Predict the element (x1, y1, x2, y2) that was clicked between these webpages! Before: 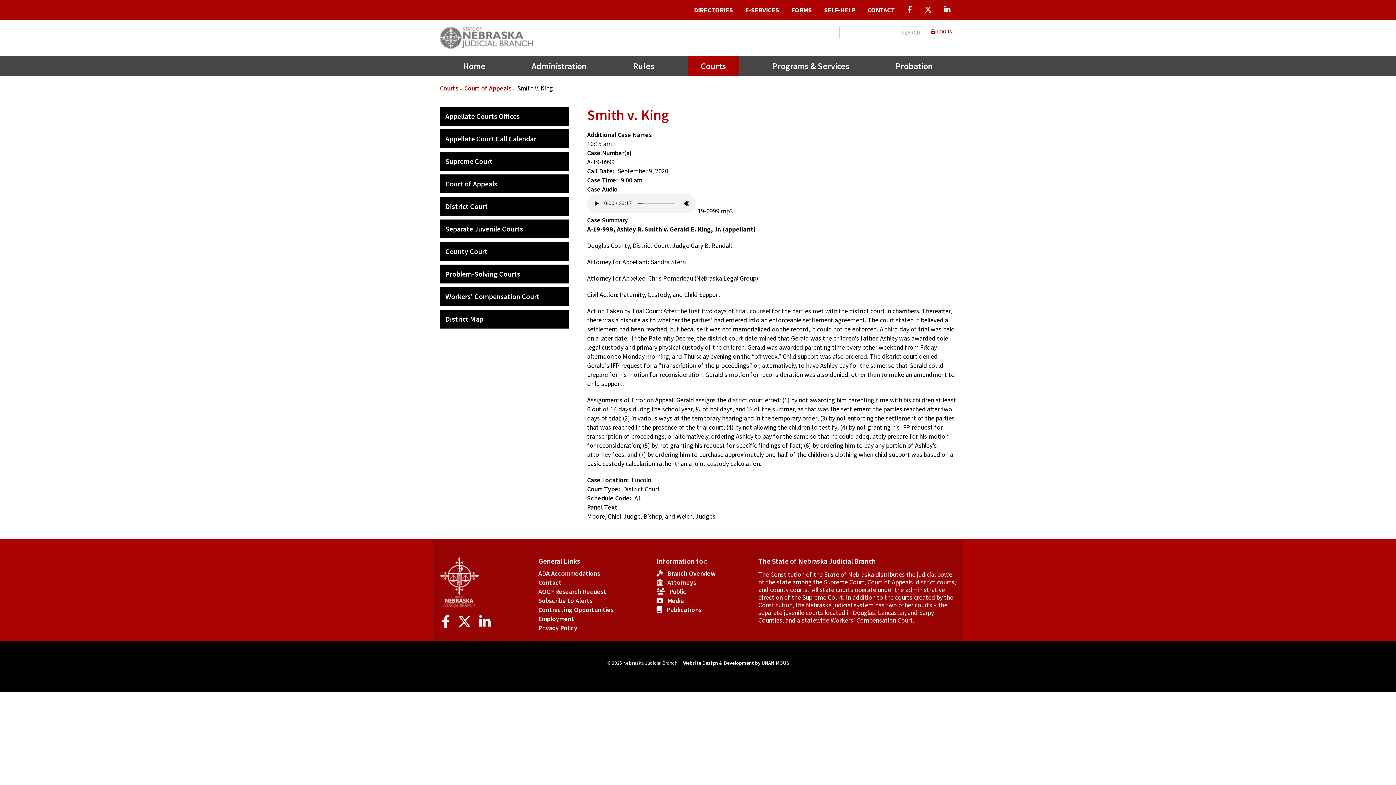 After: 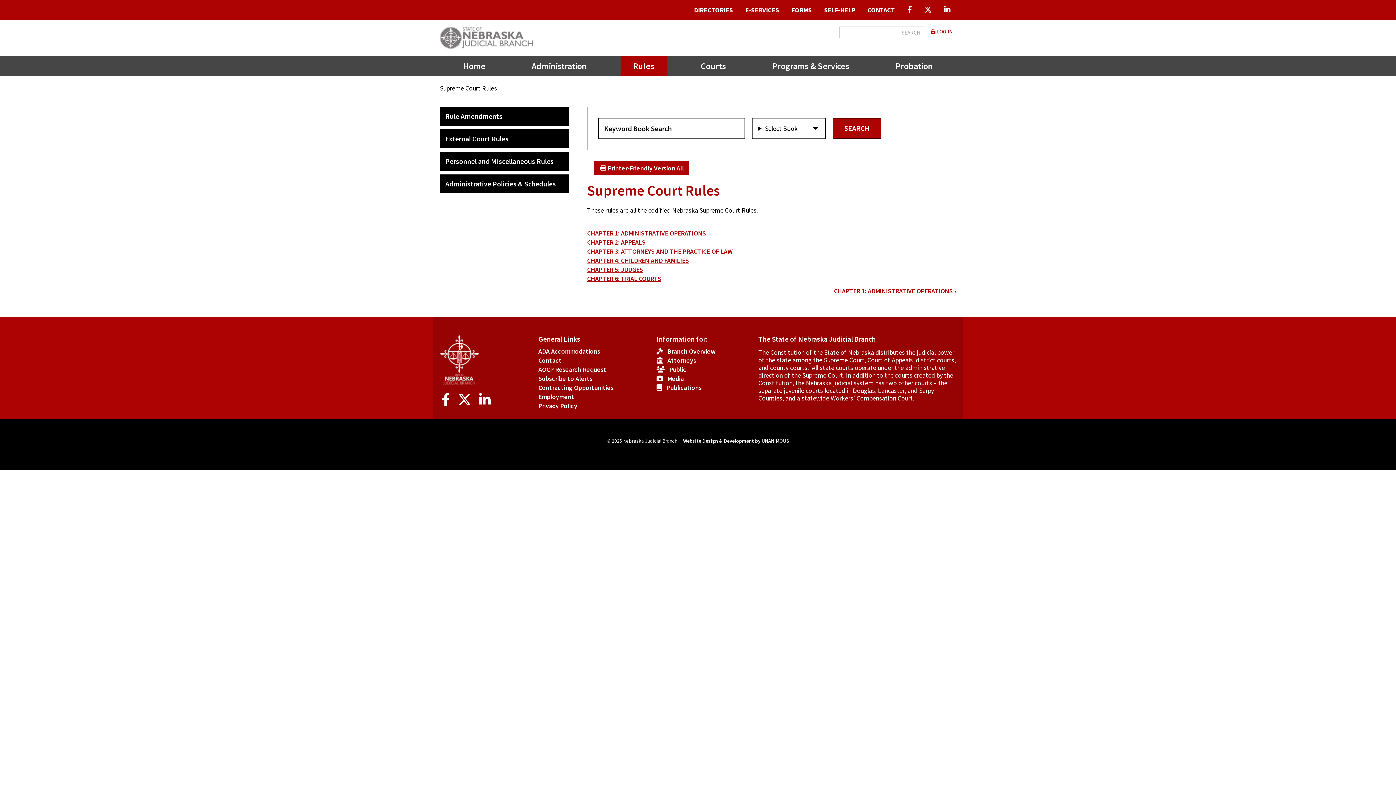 Action: bbox: (620, 56, 667, 75) label: Rules